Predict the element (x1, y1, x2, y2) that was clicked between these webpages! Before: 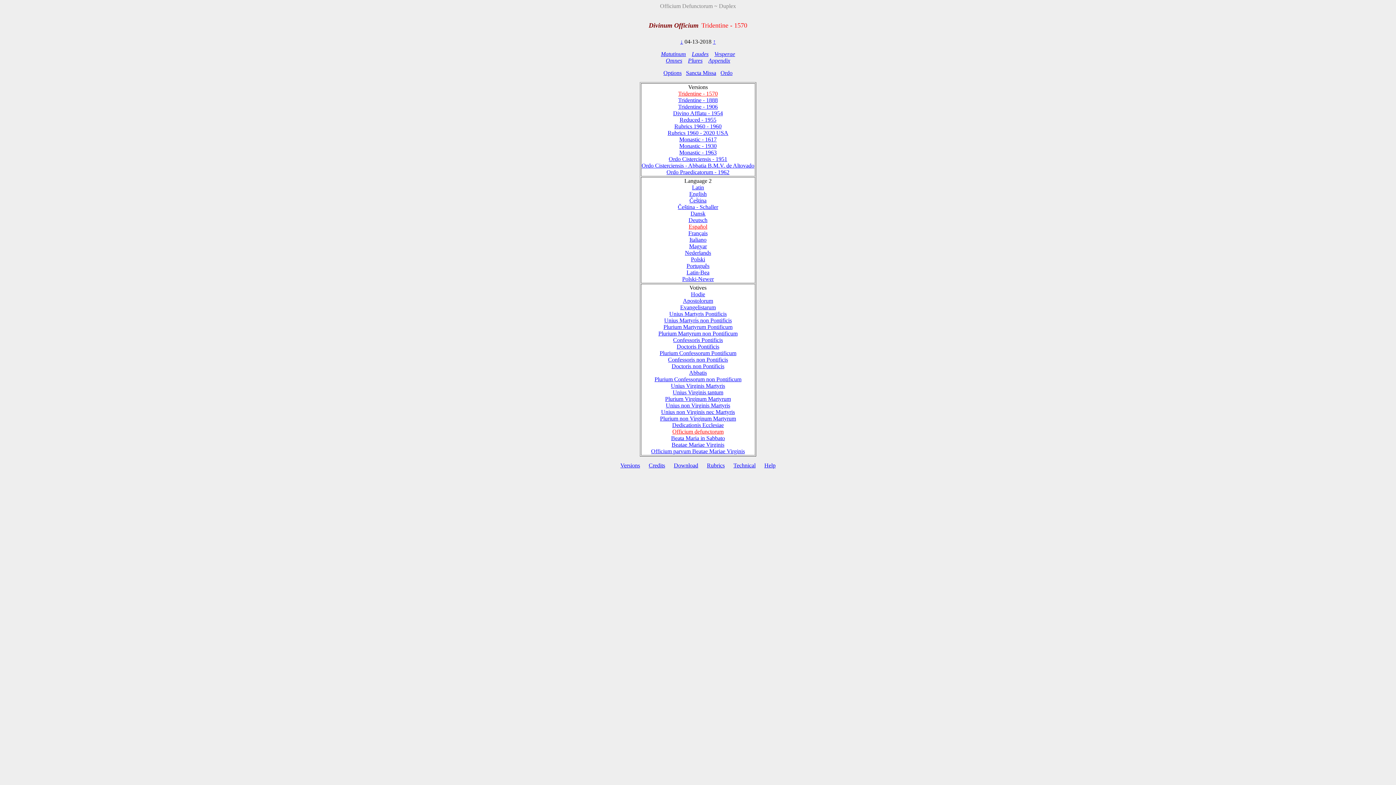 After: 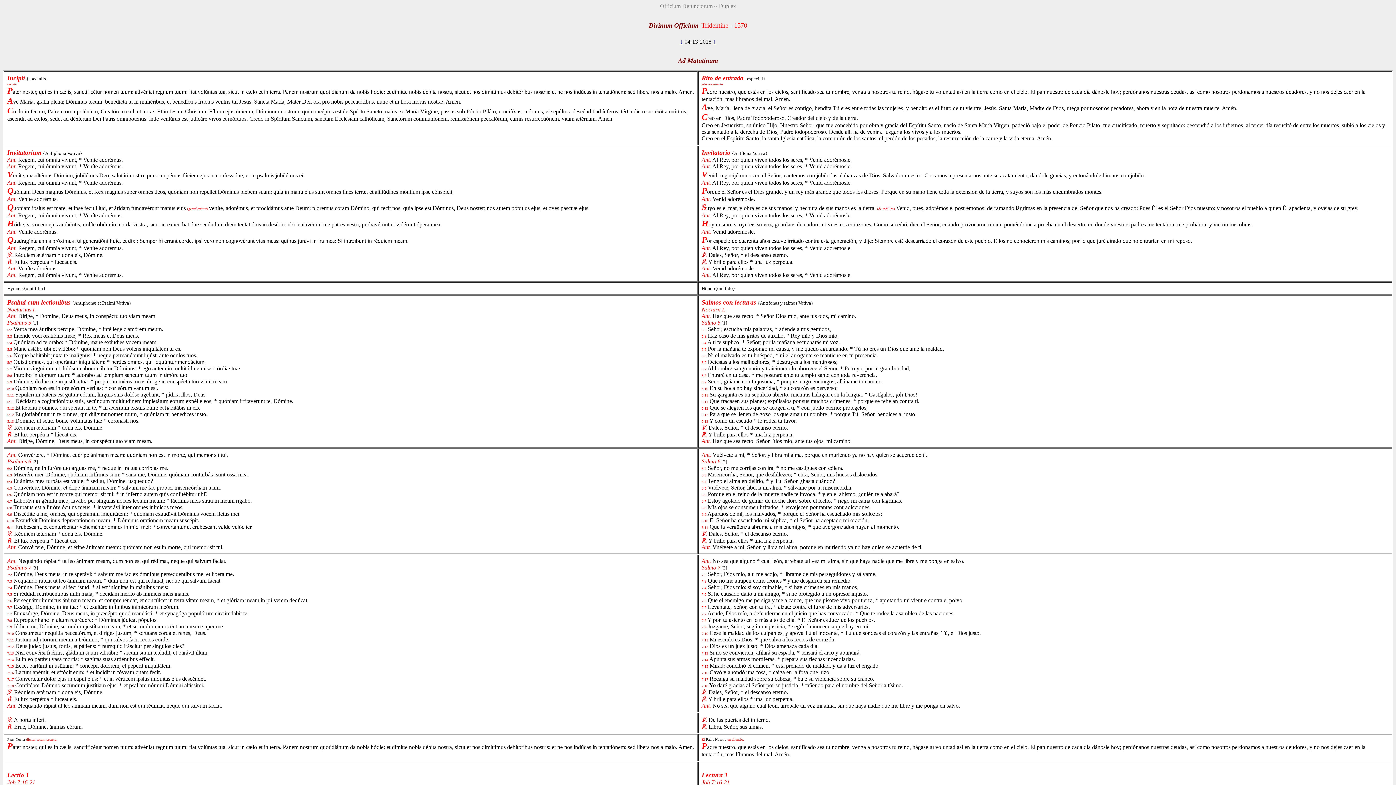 Action: label: Matutinum bbox: (661, 50, 686, 57)